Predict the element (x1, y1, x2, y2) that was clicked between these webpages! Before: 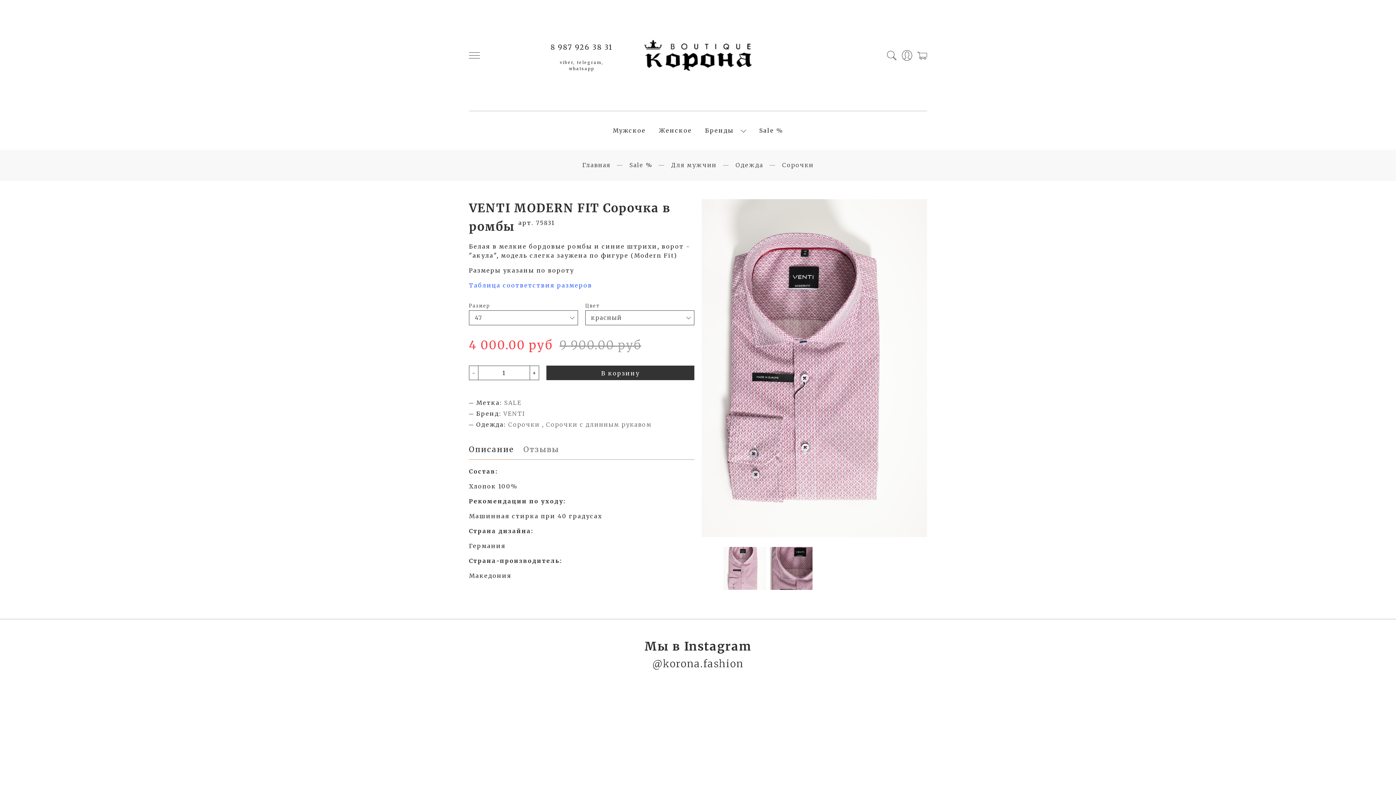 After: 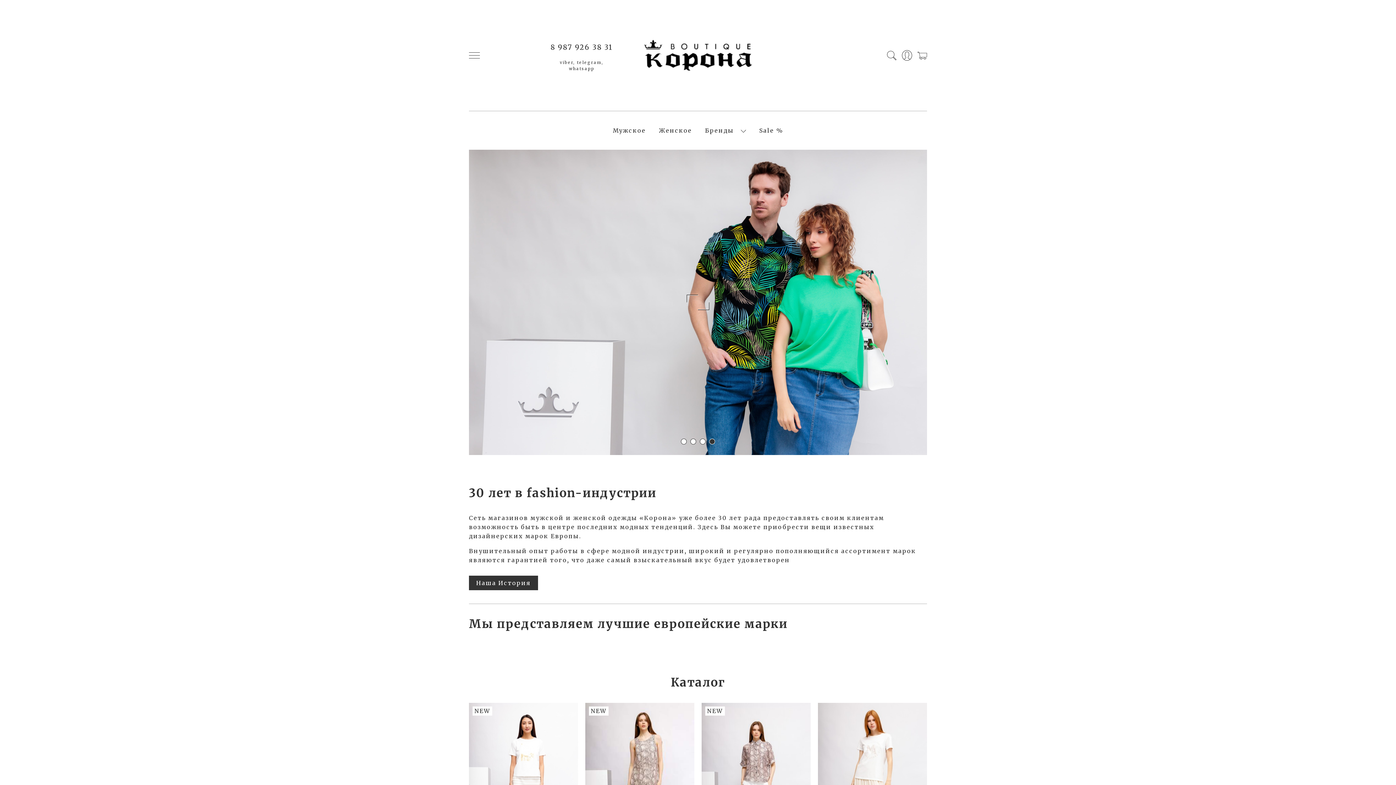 Action: bbox: (643, 14, 752, 96)